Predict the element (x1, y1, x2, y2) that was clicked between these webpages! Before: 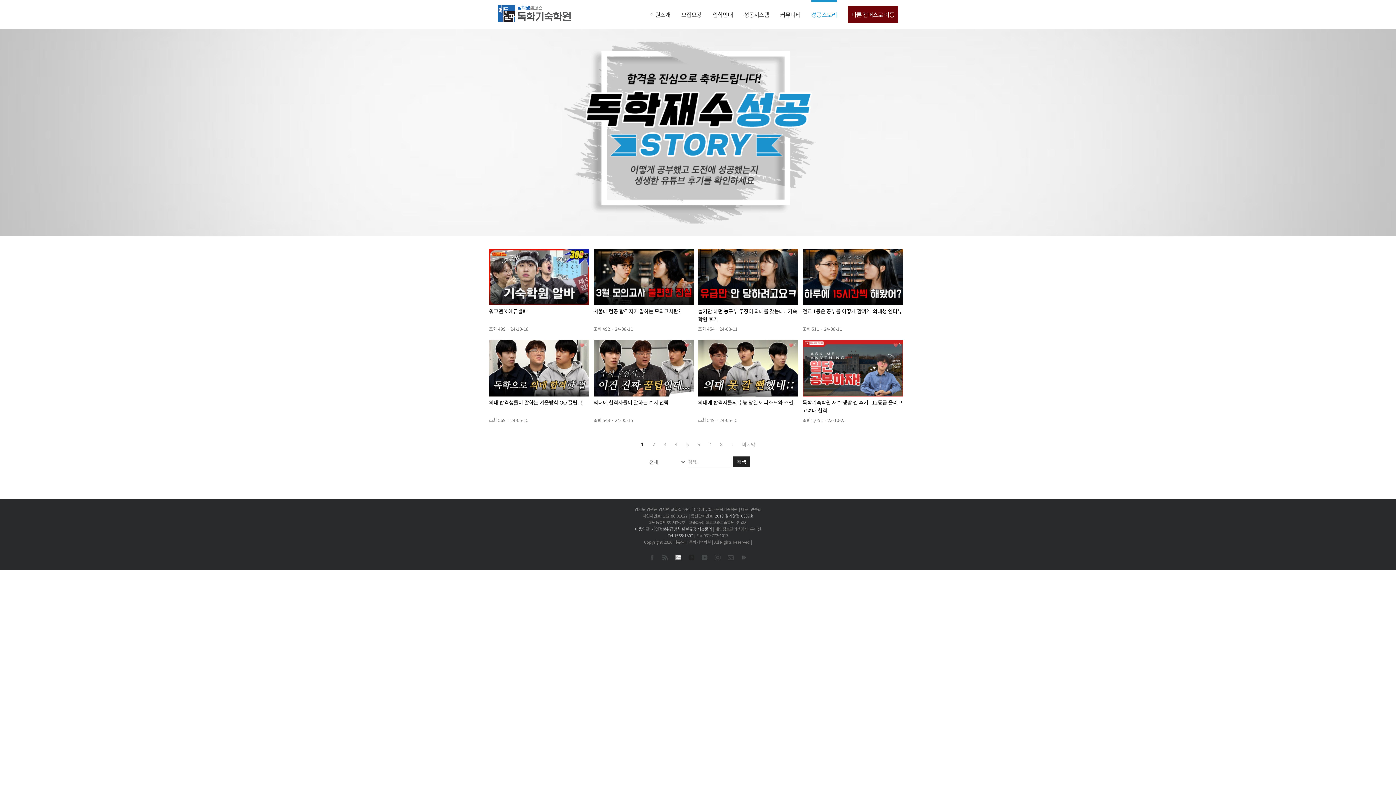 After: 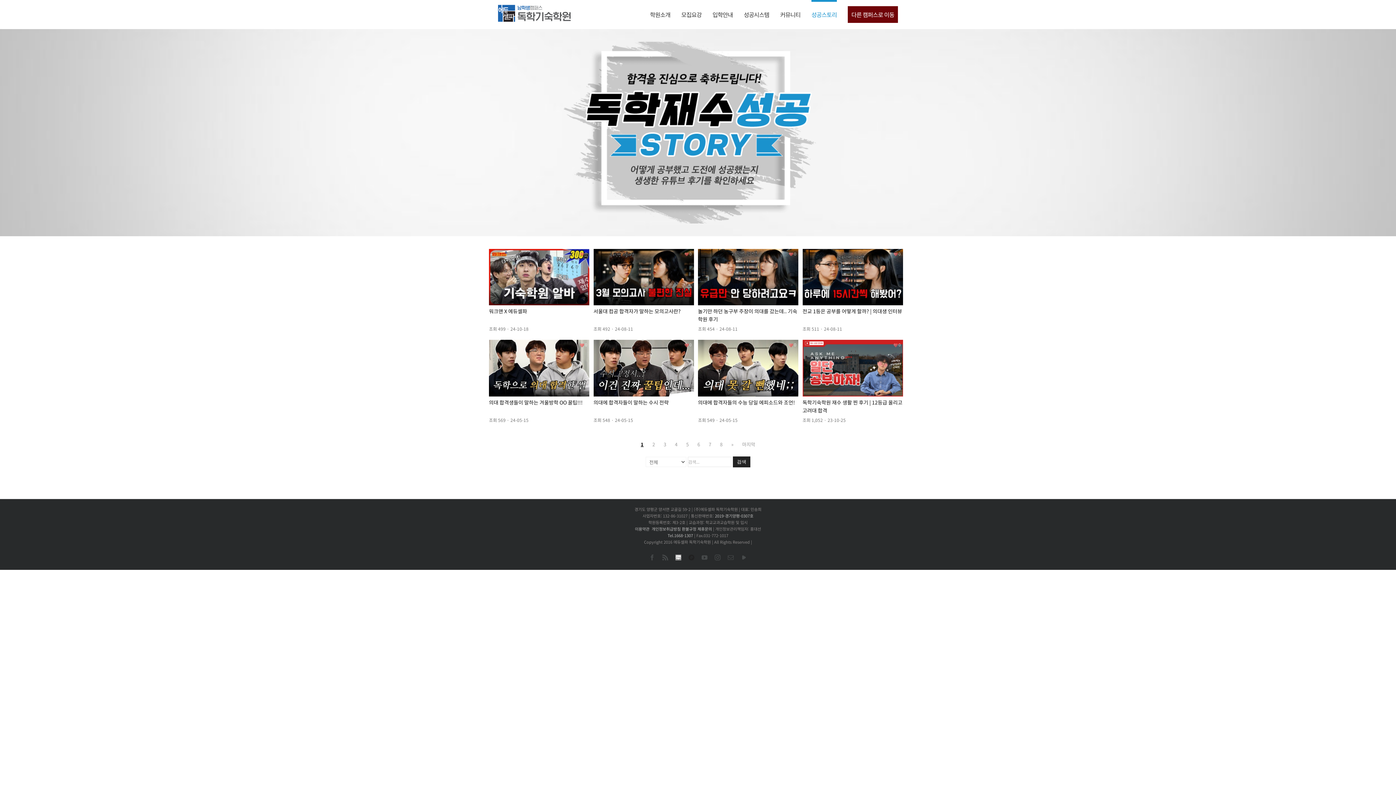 Action: bbox: (688, 554, 694, 557) label: KakaoTalk